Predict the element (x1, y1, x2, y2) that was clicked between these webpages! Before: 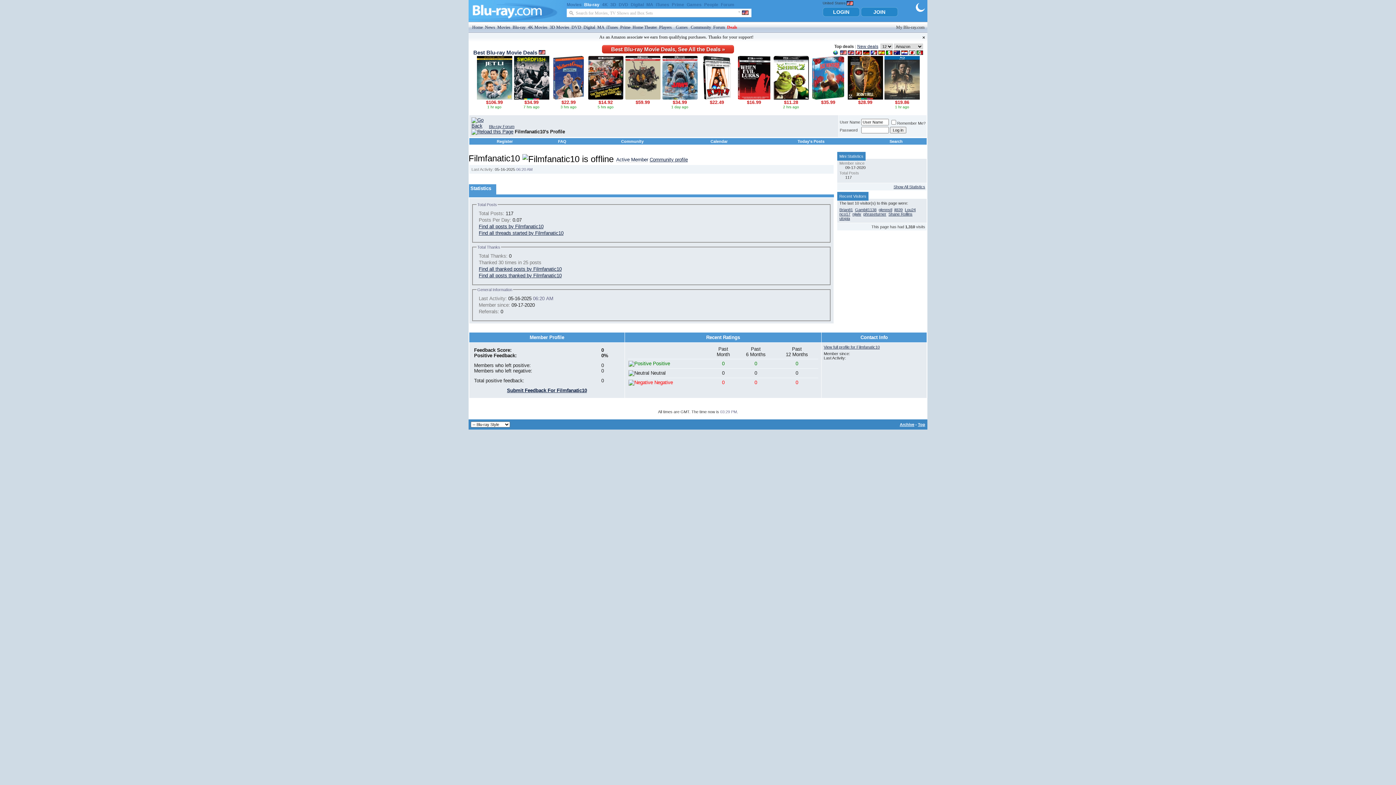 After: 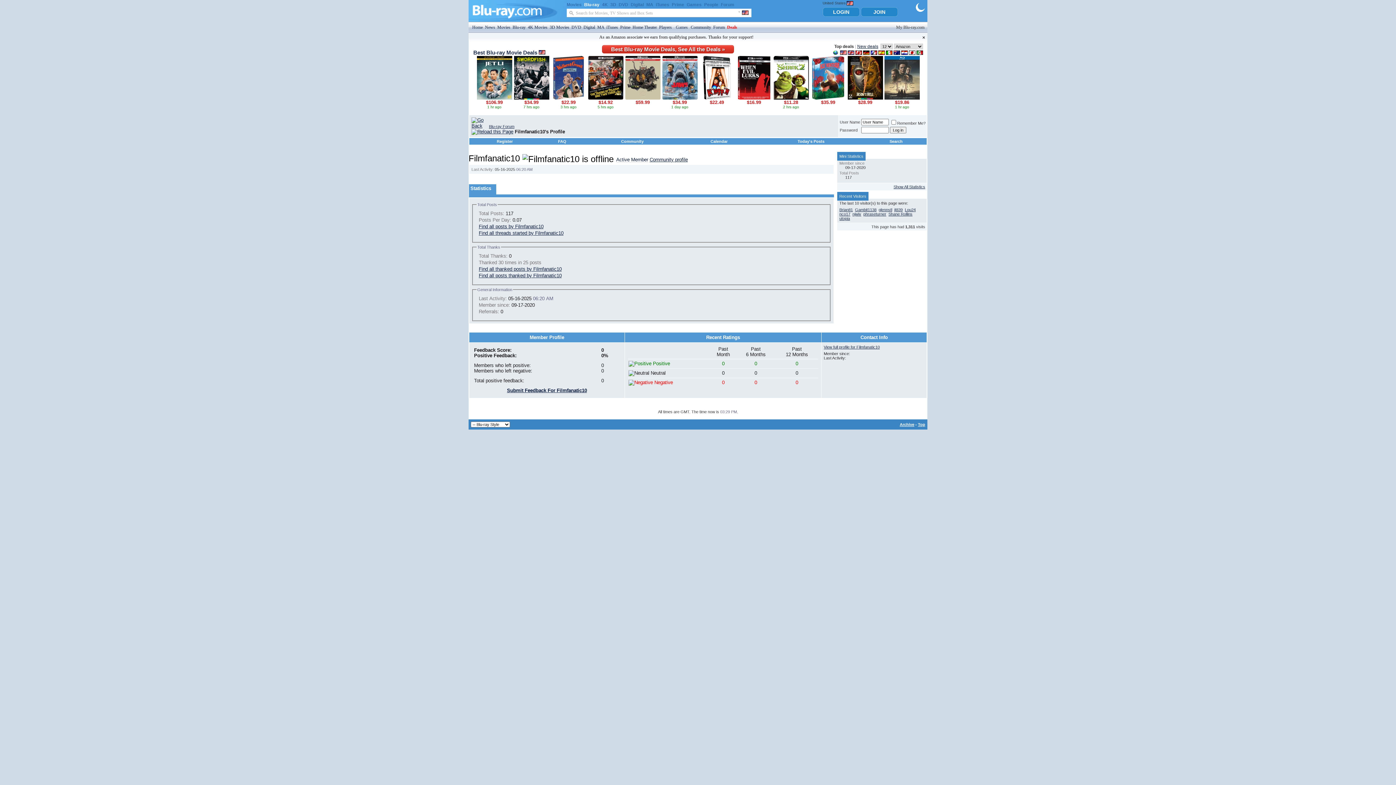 Action: bbox: (471, 129, 513, 134)